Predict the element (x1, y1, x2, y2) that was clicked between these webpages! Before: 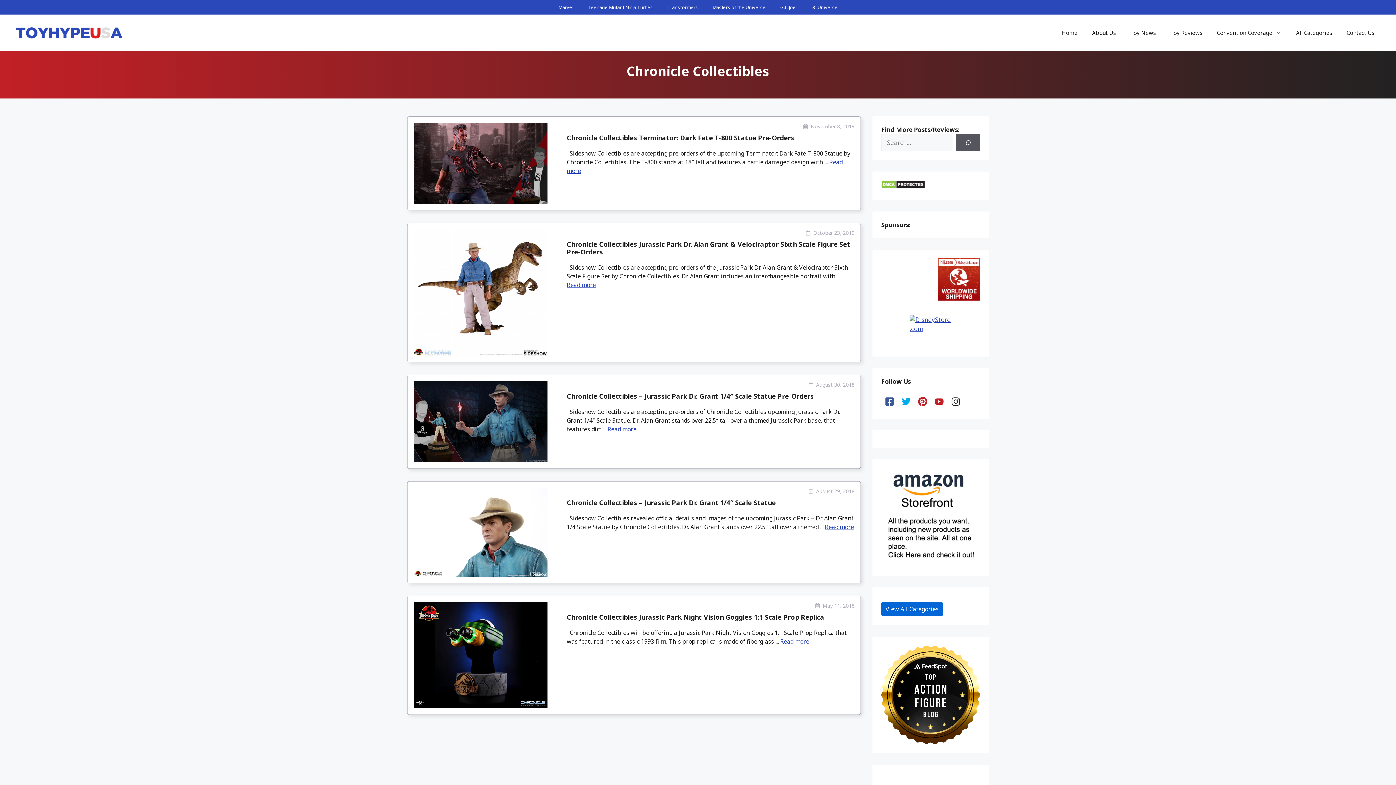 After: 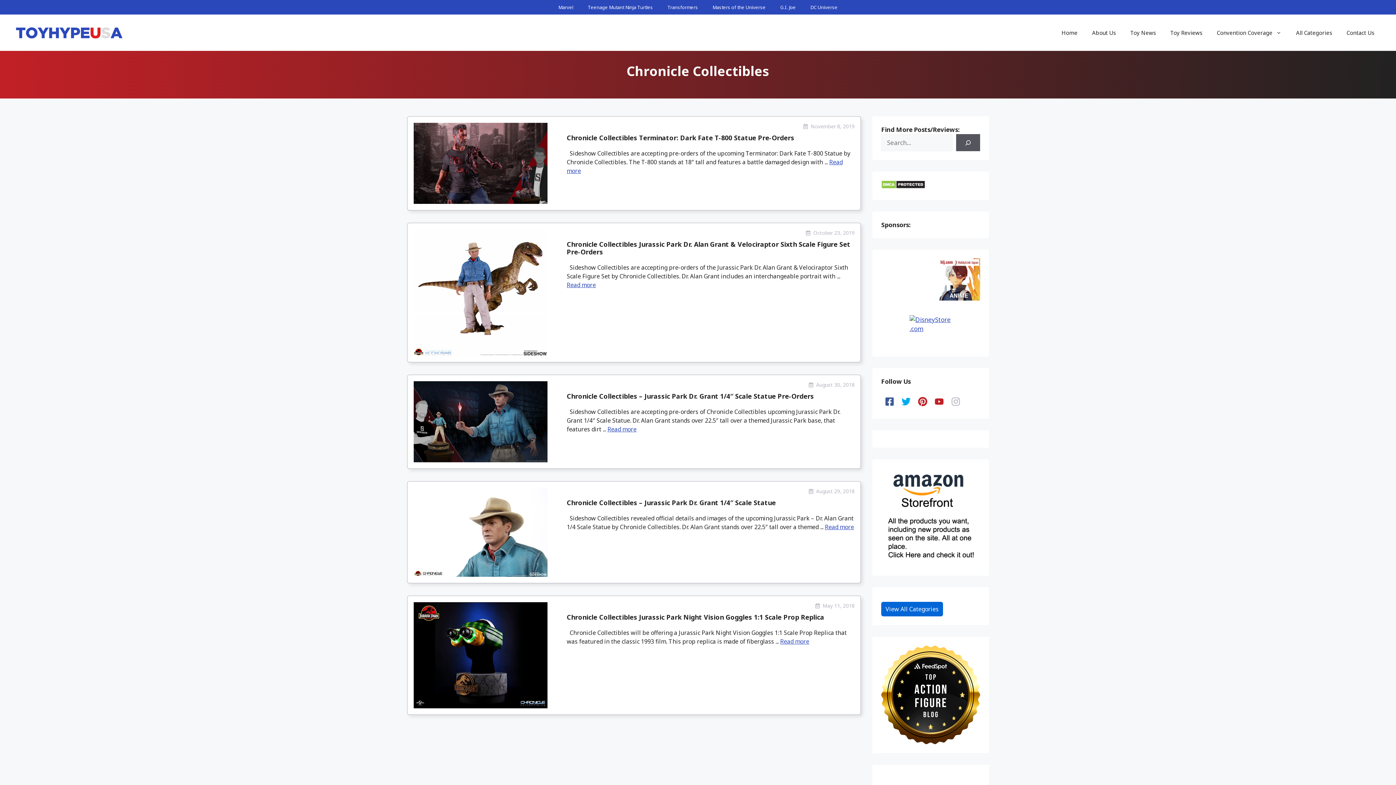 Action: bbox: (947, 393, 964, 410)